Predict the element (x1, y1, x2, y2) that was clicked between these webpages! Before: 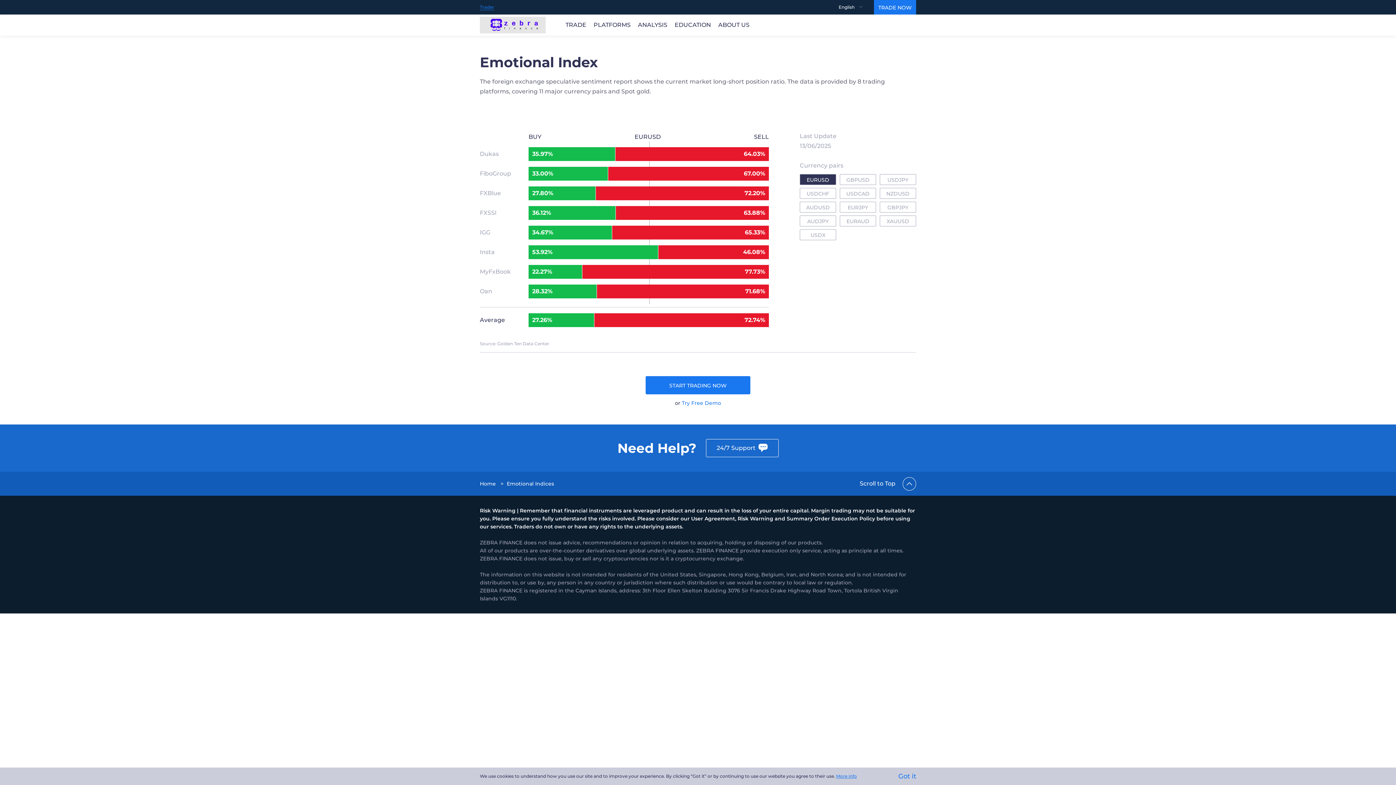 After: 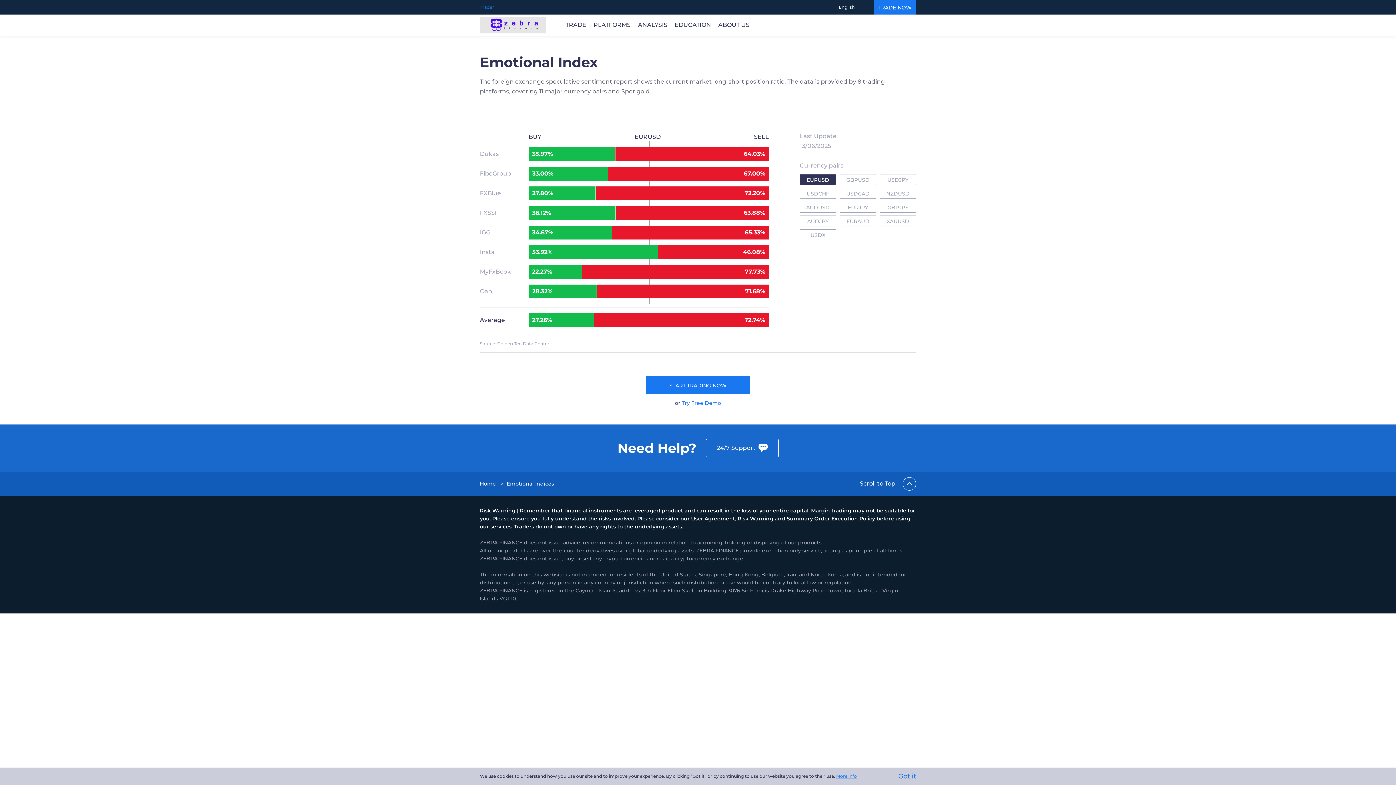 Action: label: Emotional Indices bbox: (506, 480, 554, 487)